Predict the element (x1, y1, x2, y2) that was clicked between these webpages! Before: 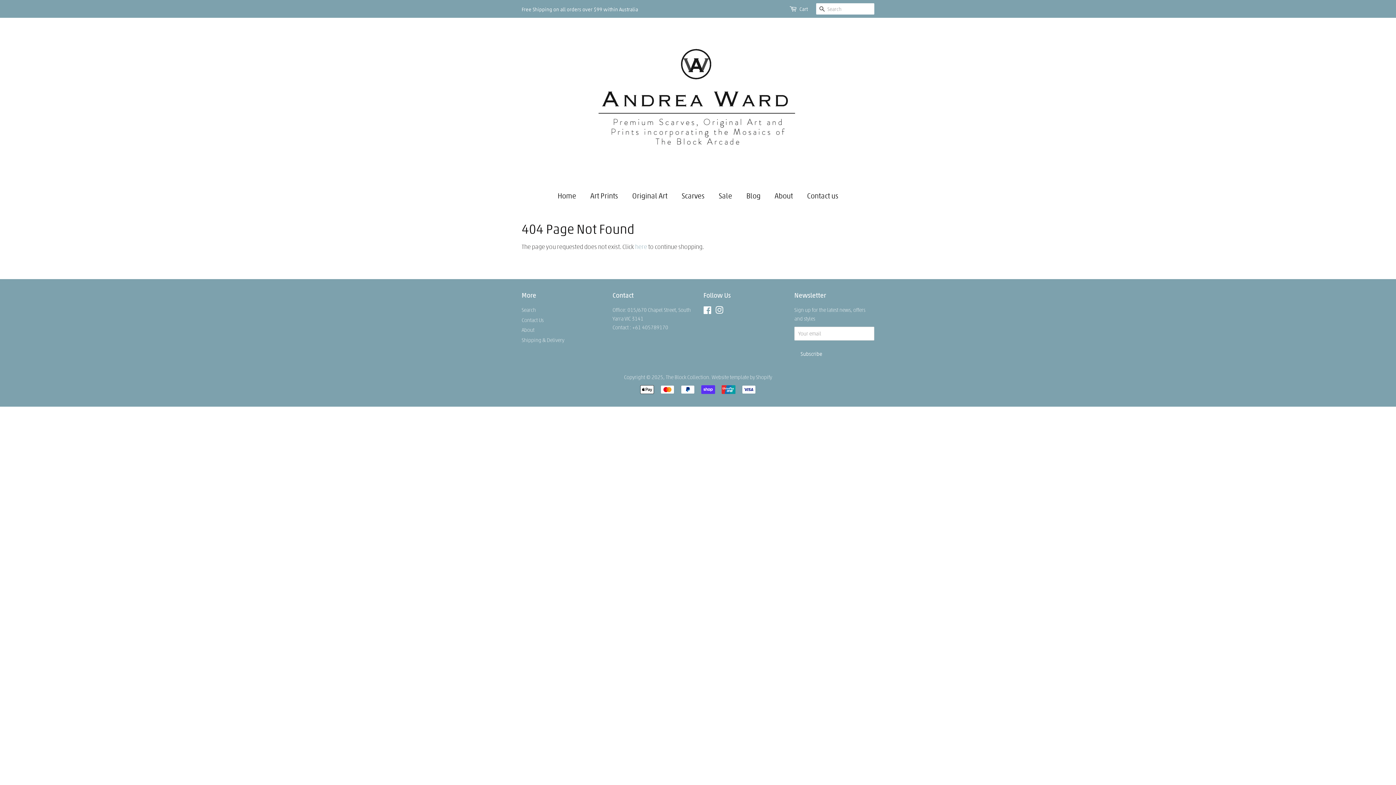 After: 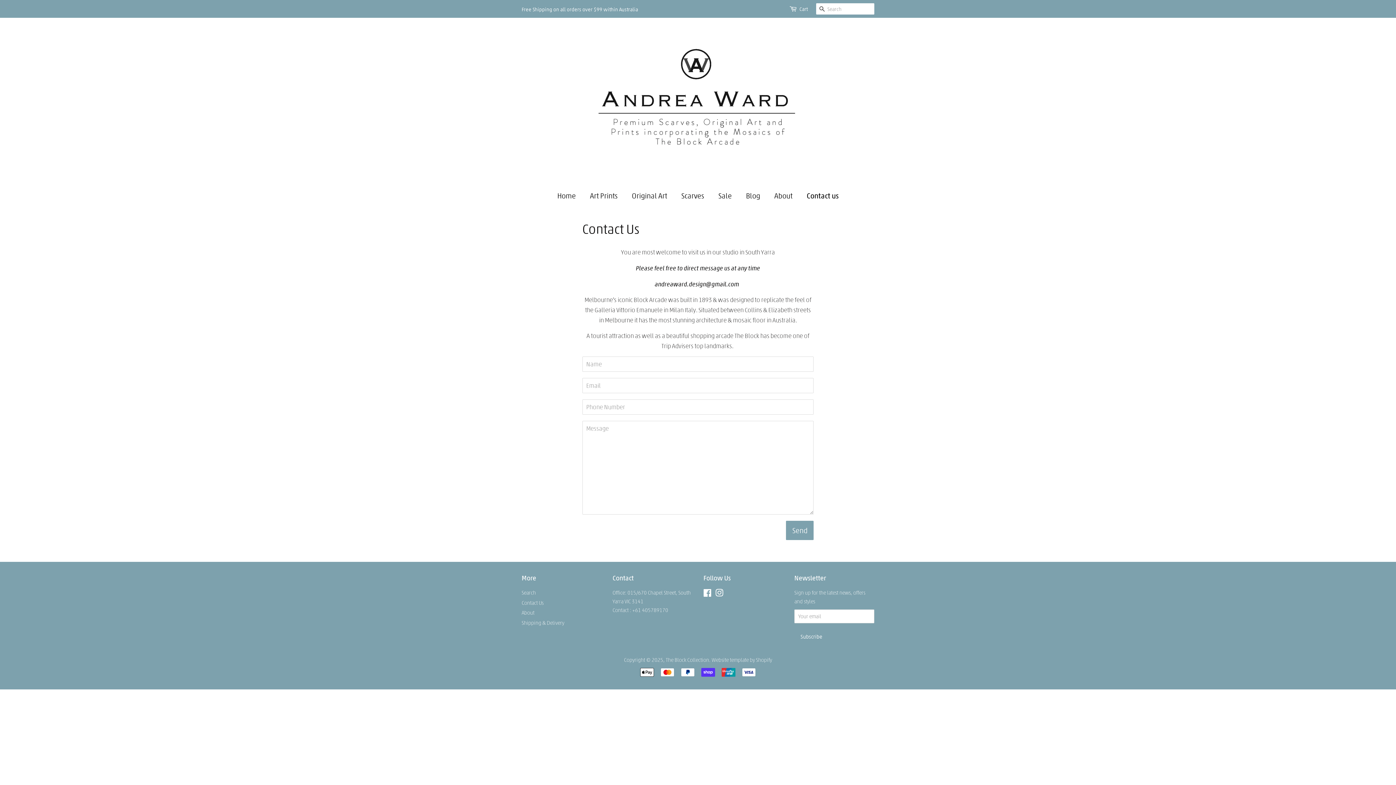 Action: bbox: (801, 186, 838, 204) label: Contact us